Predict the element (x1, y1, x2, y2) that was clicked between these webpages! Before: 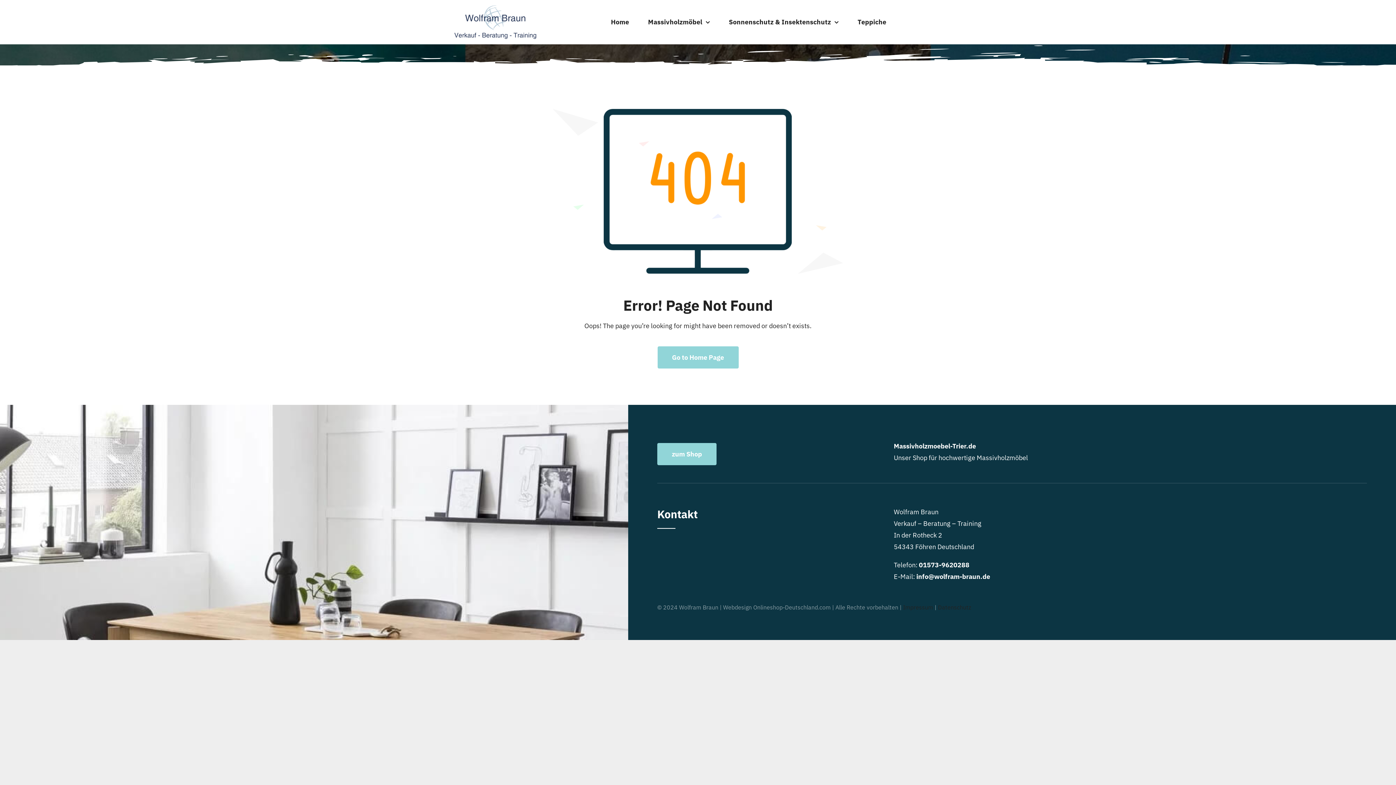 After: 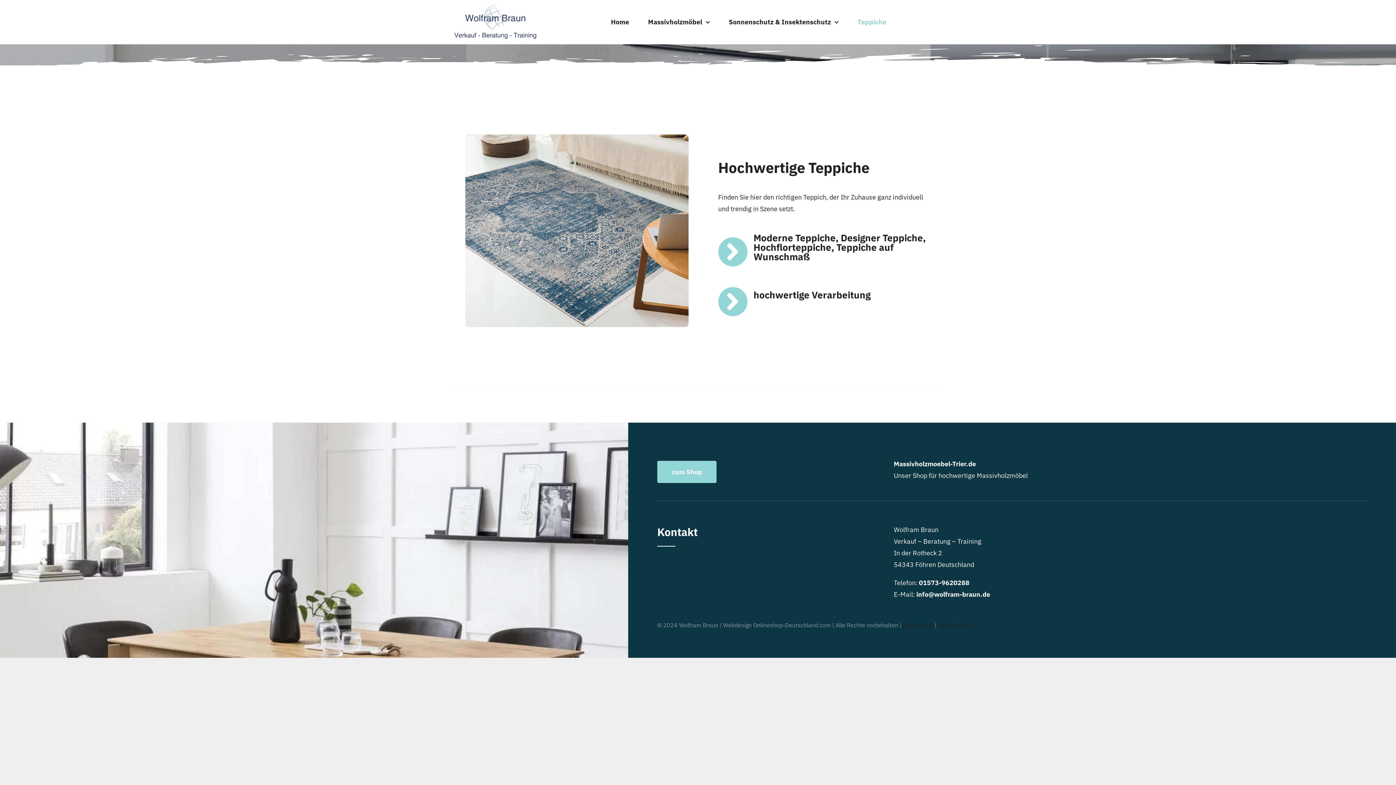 Action: bbox: (852, 12, 892, 31) label: Teppiche